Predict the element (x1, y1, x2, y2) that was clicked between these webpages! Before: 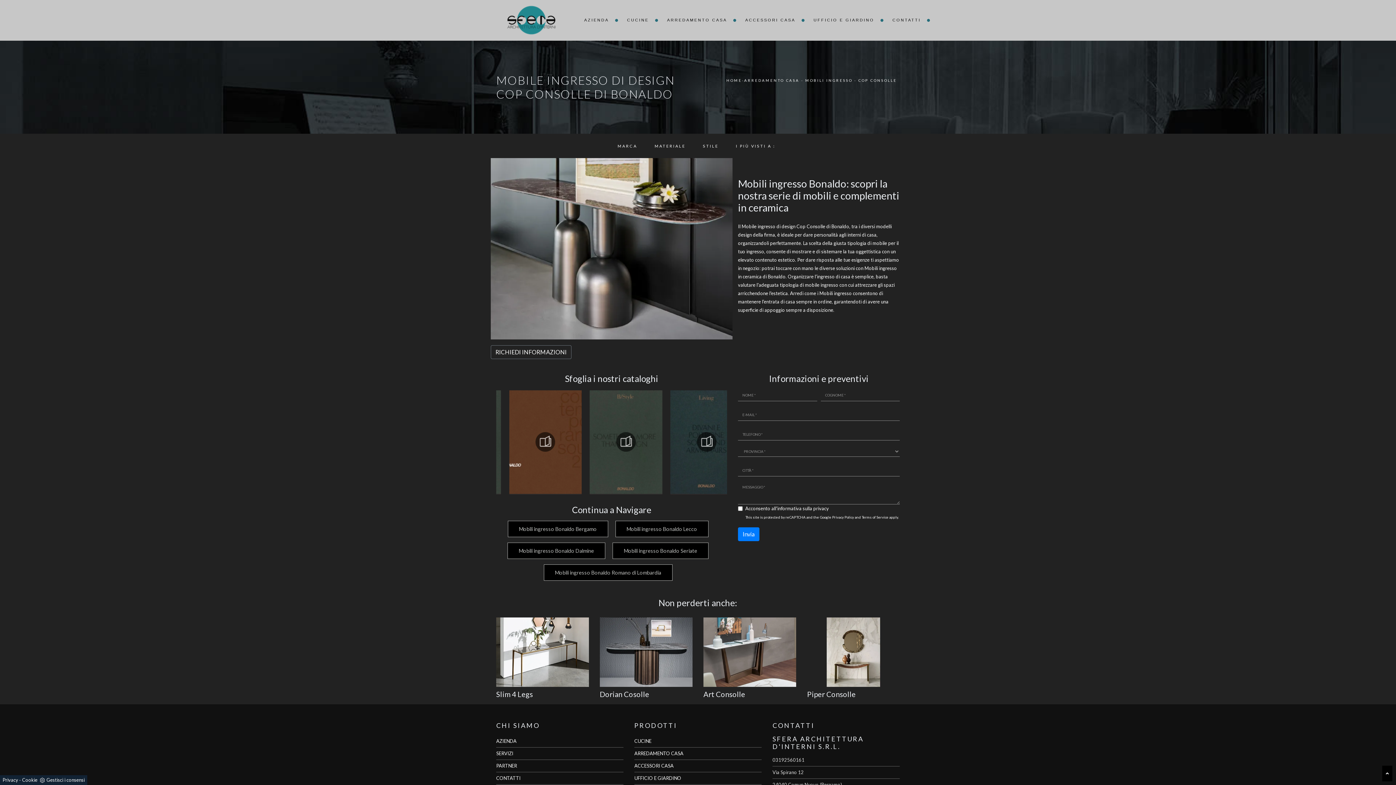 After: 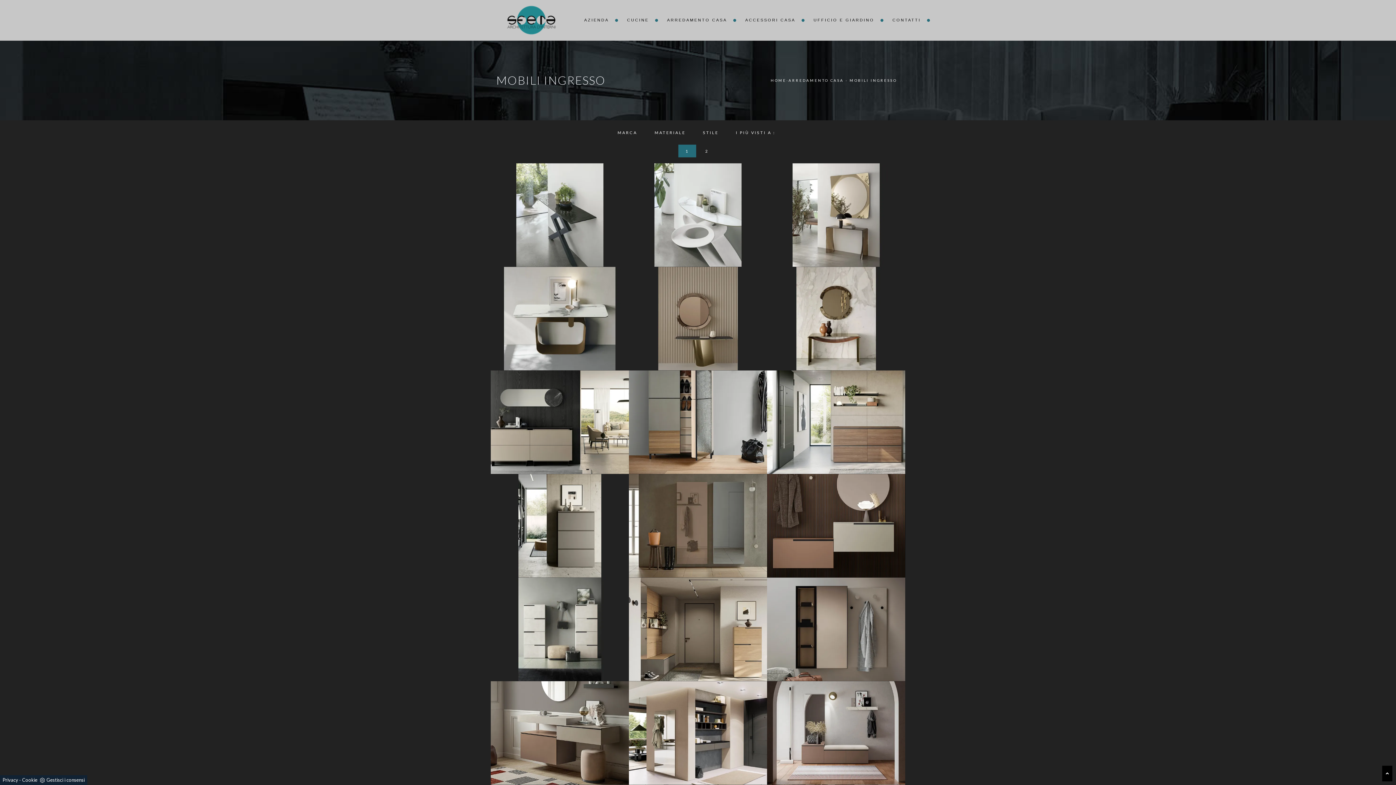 Action: label: MOBILI INGRESSO bbox: (805, 78, 852, 82)